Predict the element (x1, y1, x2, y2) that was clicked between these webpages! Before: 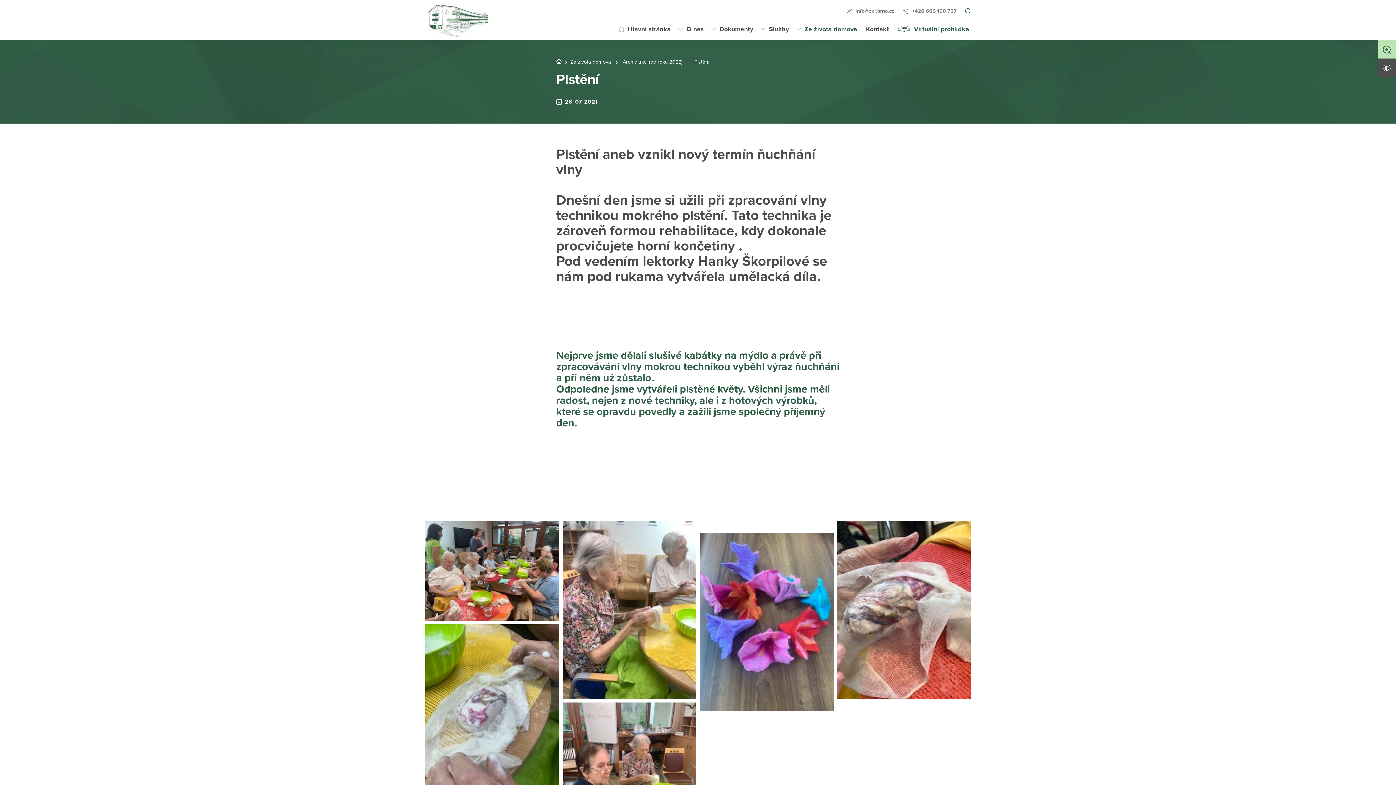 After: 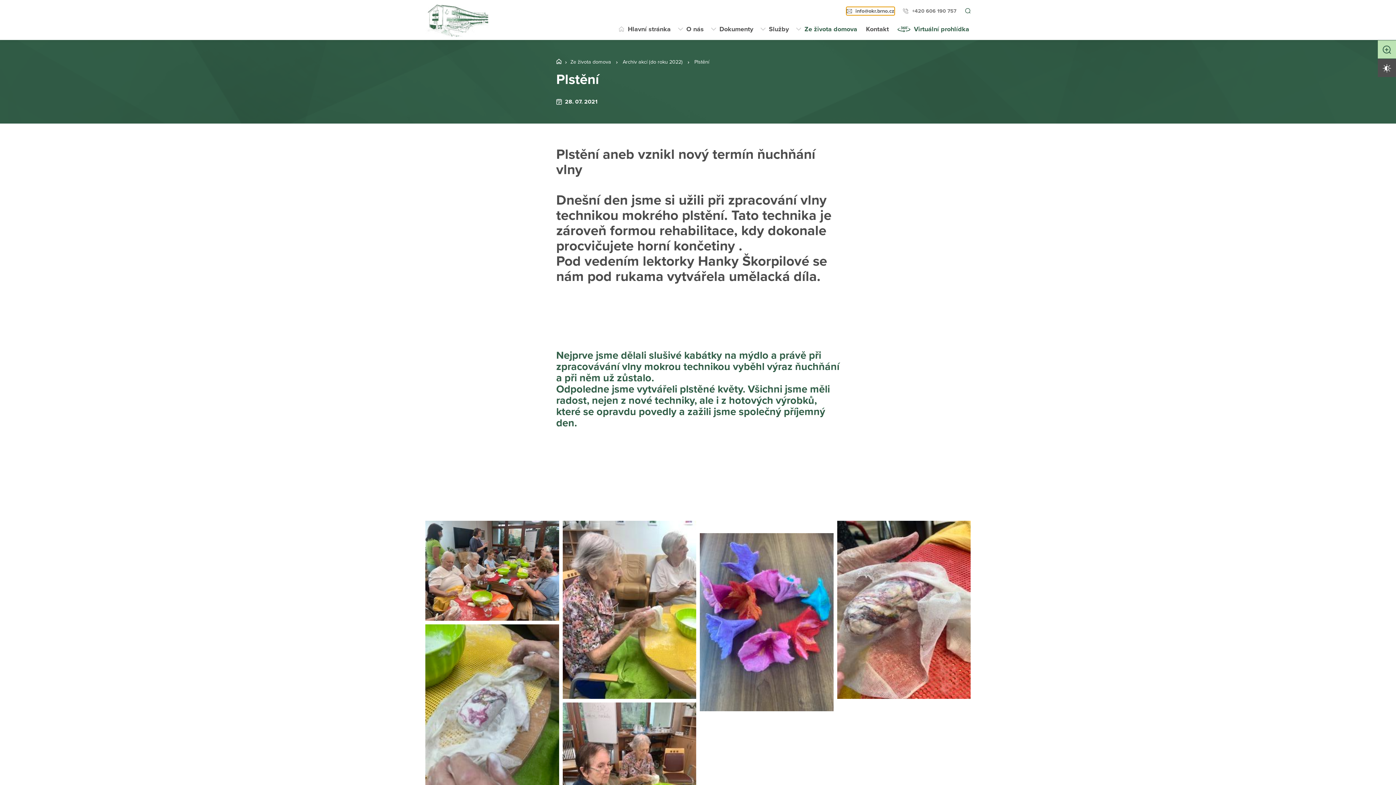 Action: bbox: (846, 7, 894, 14) label: info@okr.brno.cz